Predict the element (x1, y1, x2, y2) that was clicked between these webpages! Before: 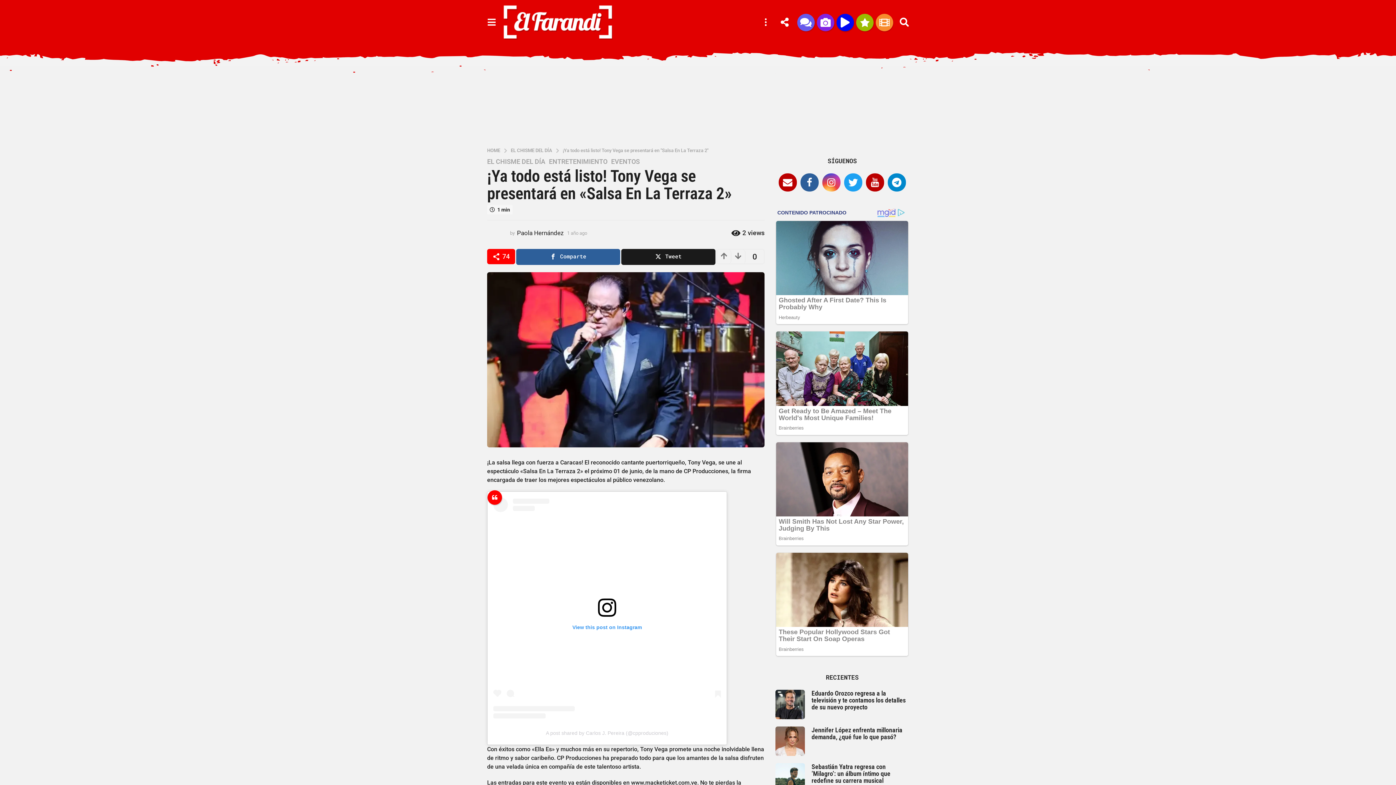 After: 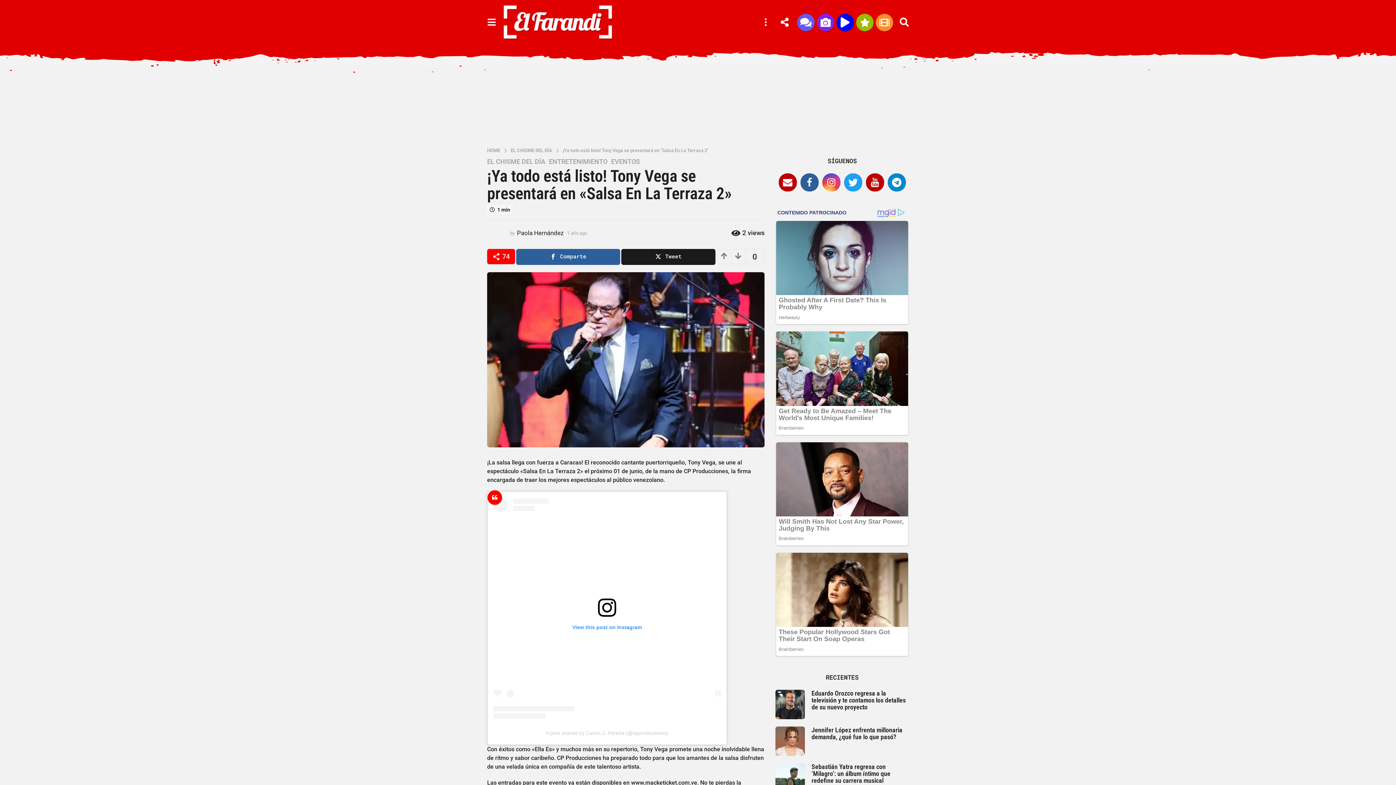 Action: bbox: (493, 497, 721, 718) label: View this post on Instagram